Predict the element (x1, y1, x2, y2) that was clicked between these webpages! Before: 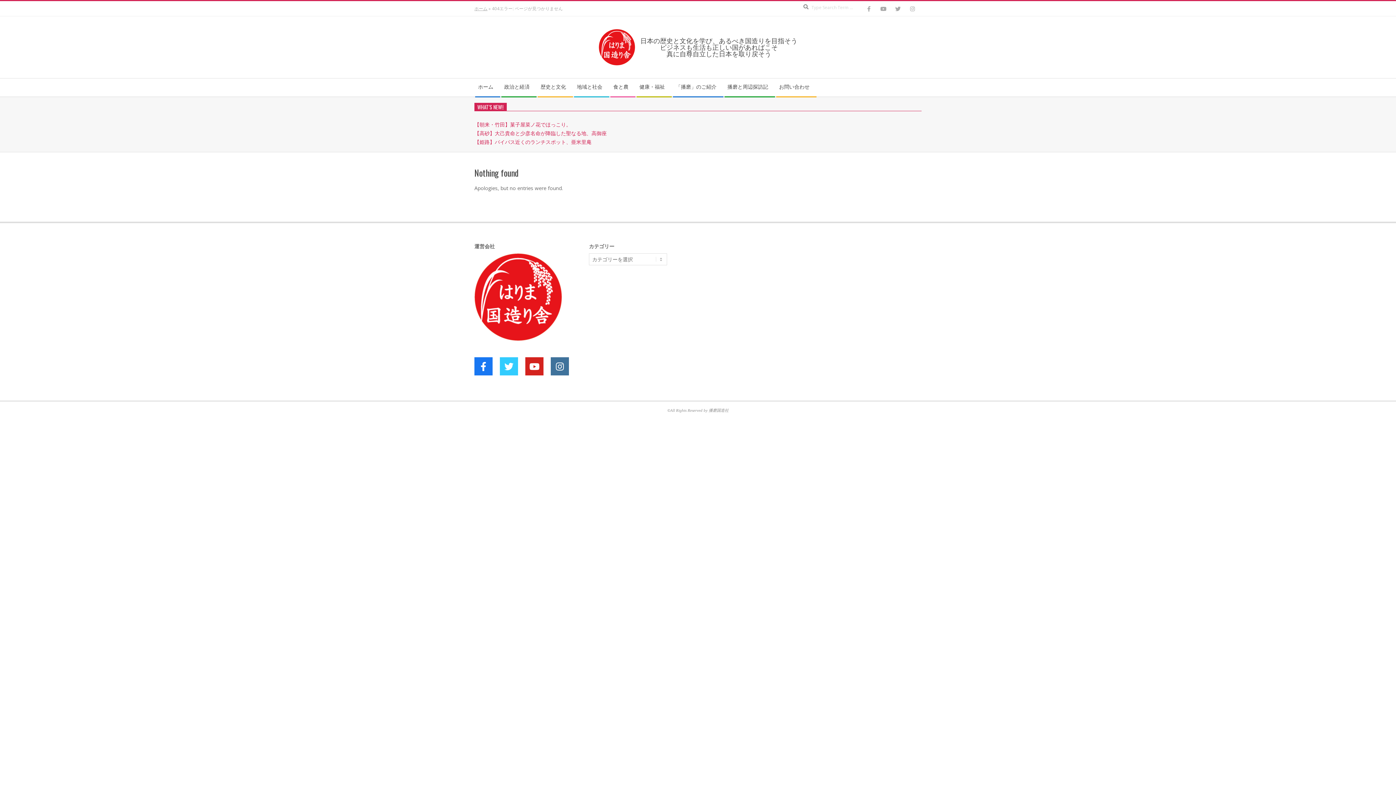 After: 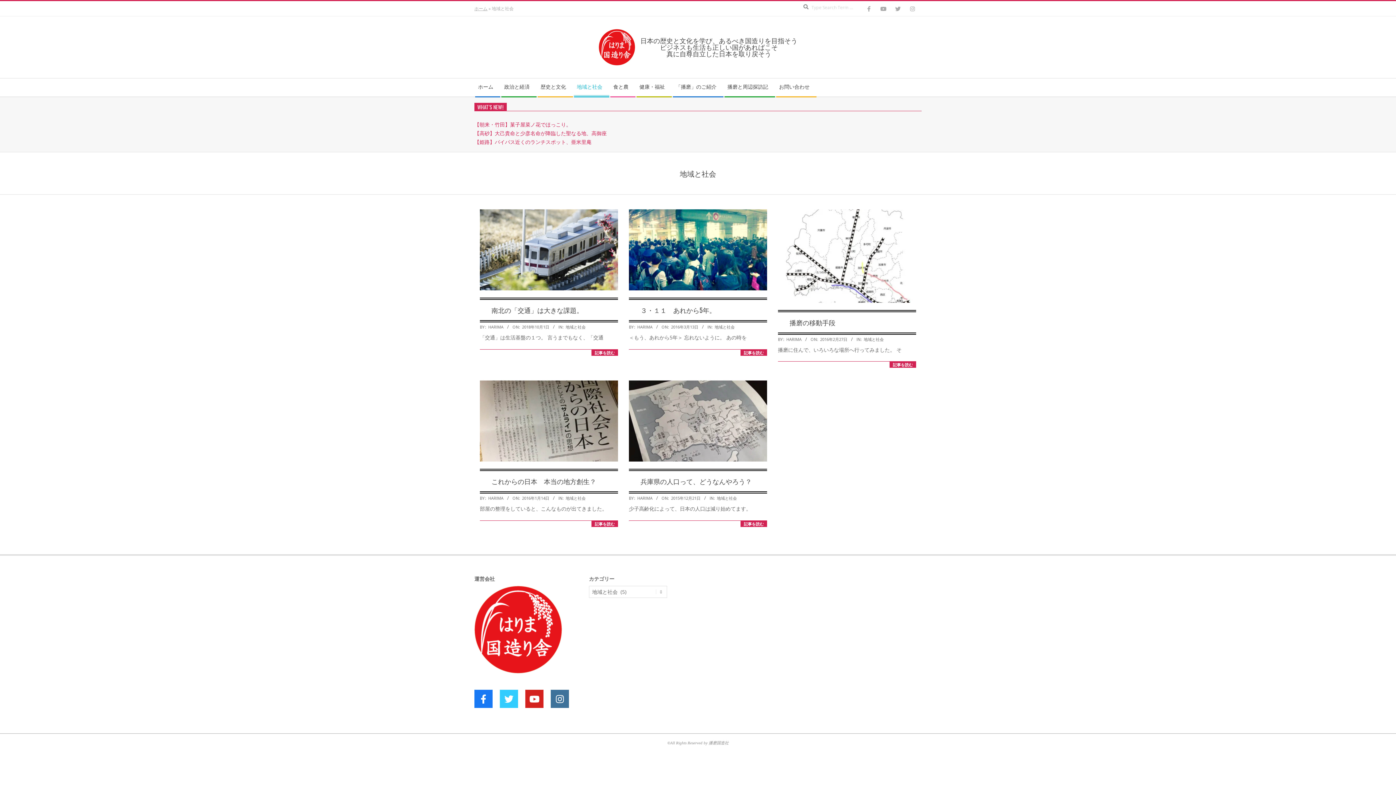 Action: label: 地域と社会 bbox: (573, 78, 609, 96)